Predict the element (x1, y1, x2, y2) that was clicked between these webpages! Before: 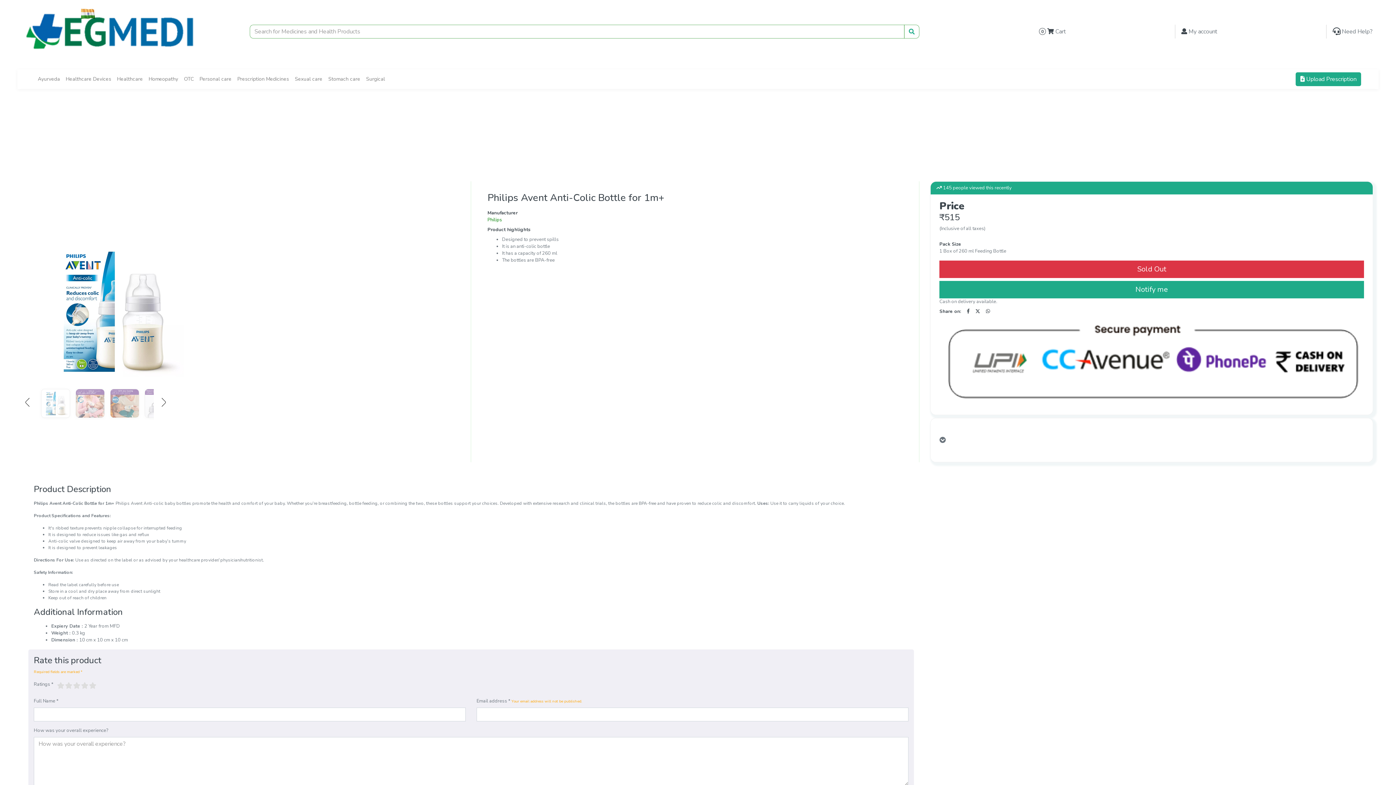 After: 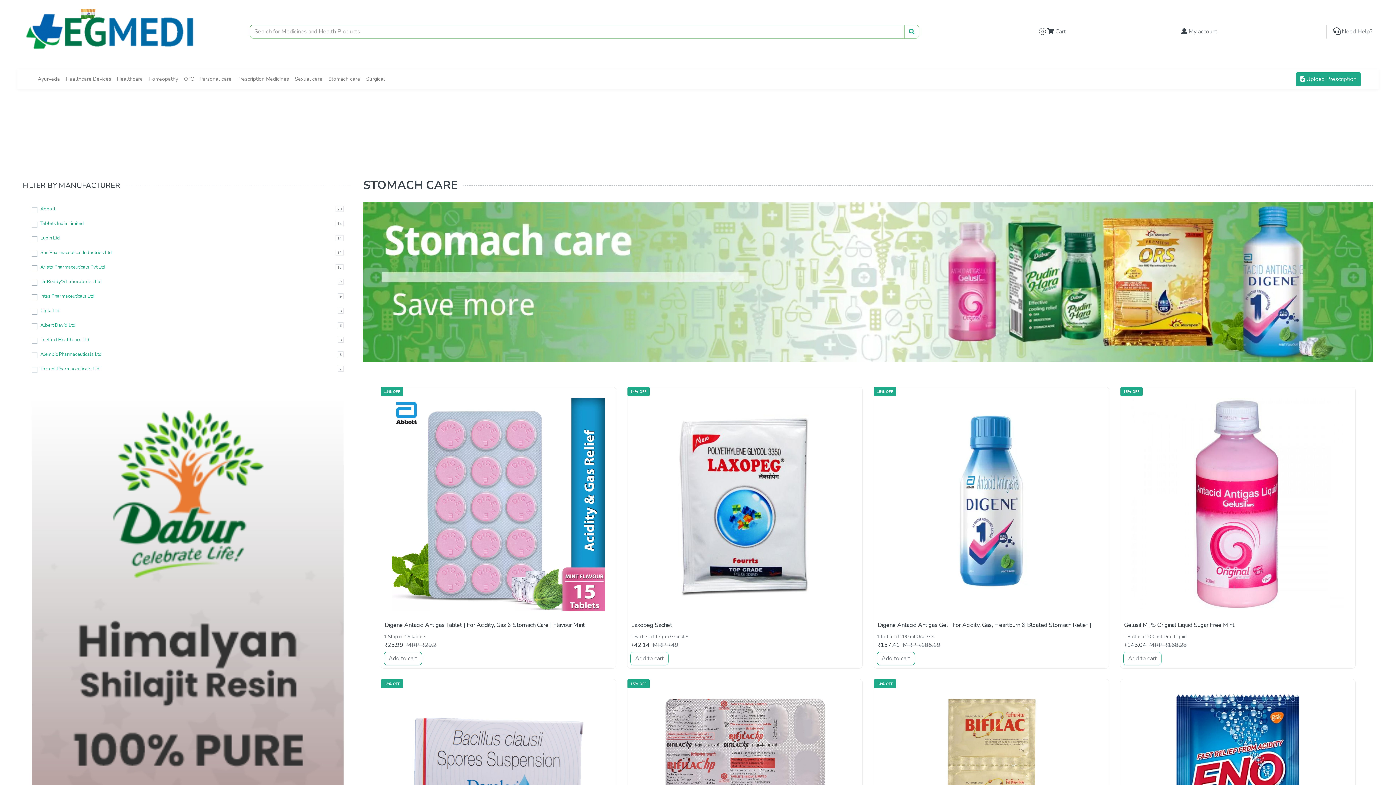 Action: label: Stomach care bbox: (325, 72, 363, 85)